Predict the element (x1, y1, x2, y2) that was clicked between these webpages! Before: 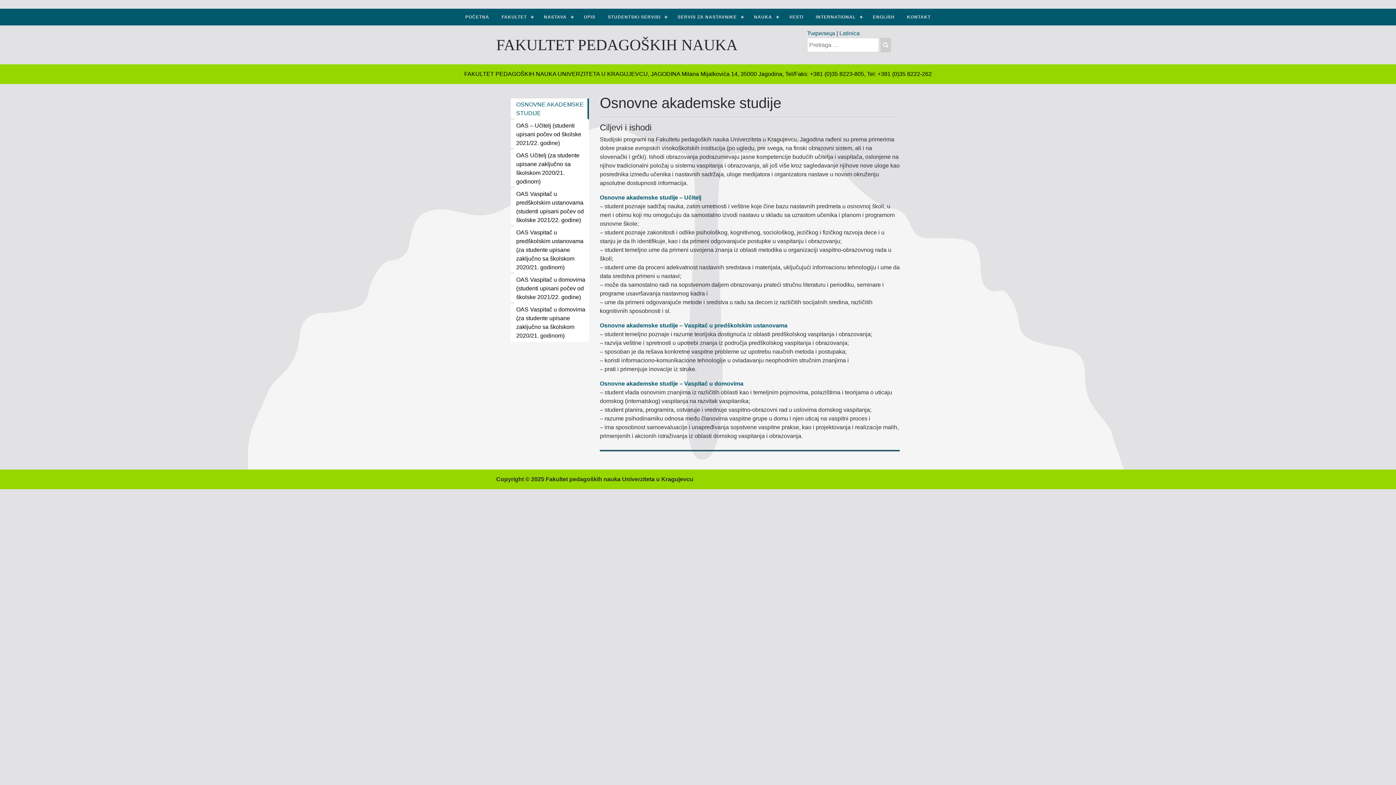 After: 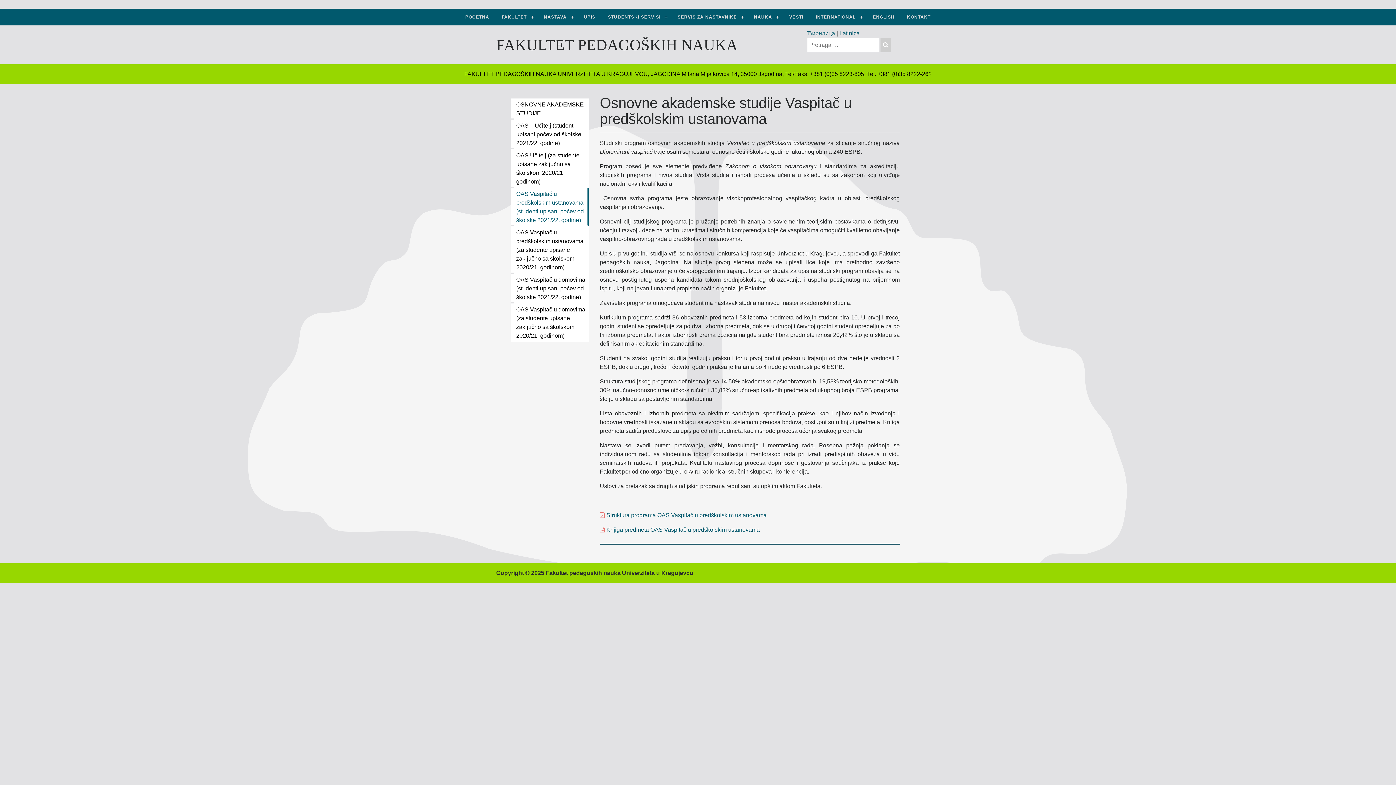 Action: bbox: (514, 188, 589, 226) label: OAS Vaspitač u predškolskim ustanovama (studenti upisani počev od školske 2021/22. godine)